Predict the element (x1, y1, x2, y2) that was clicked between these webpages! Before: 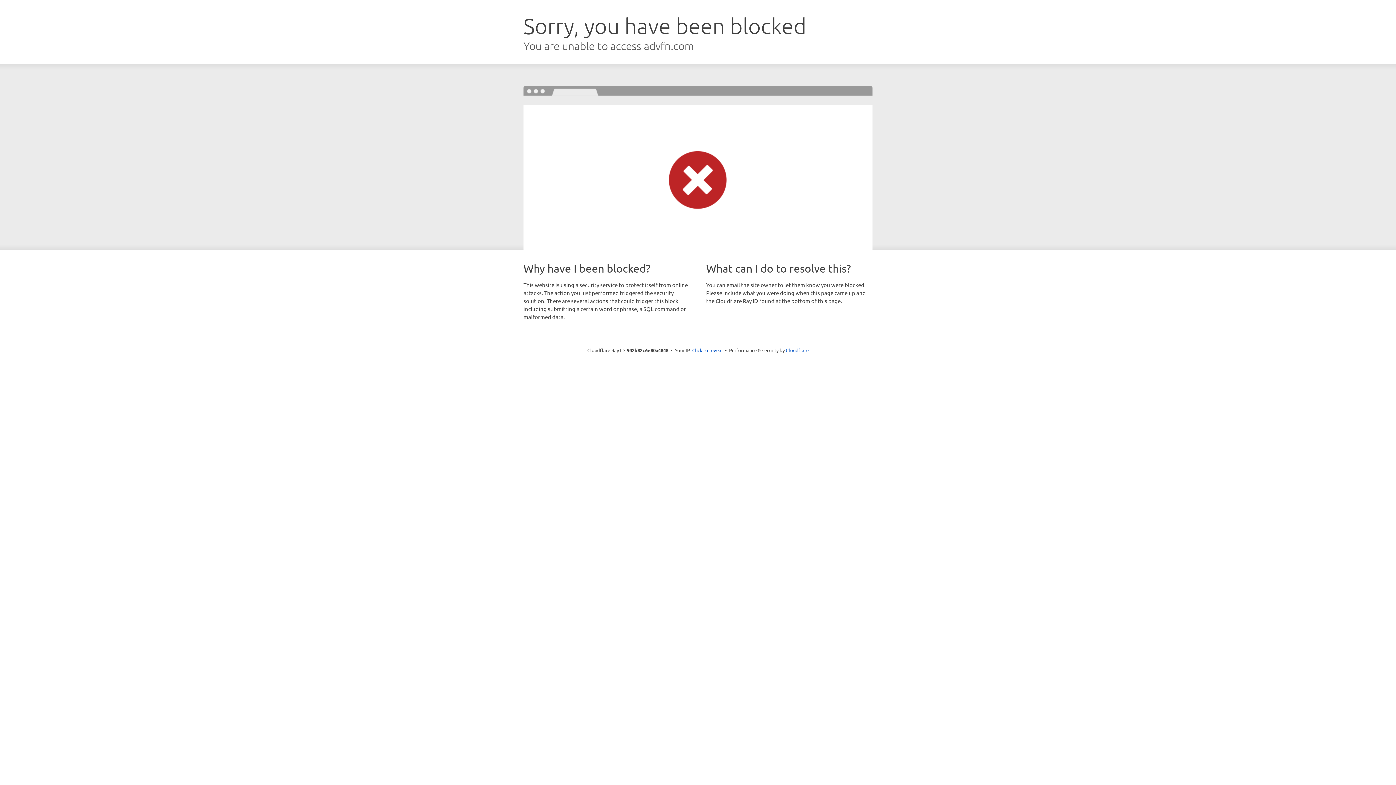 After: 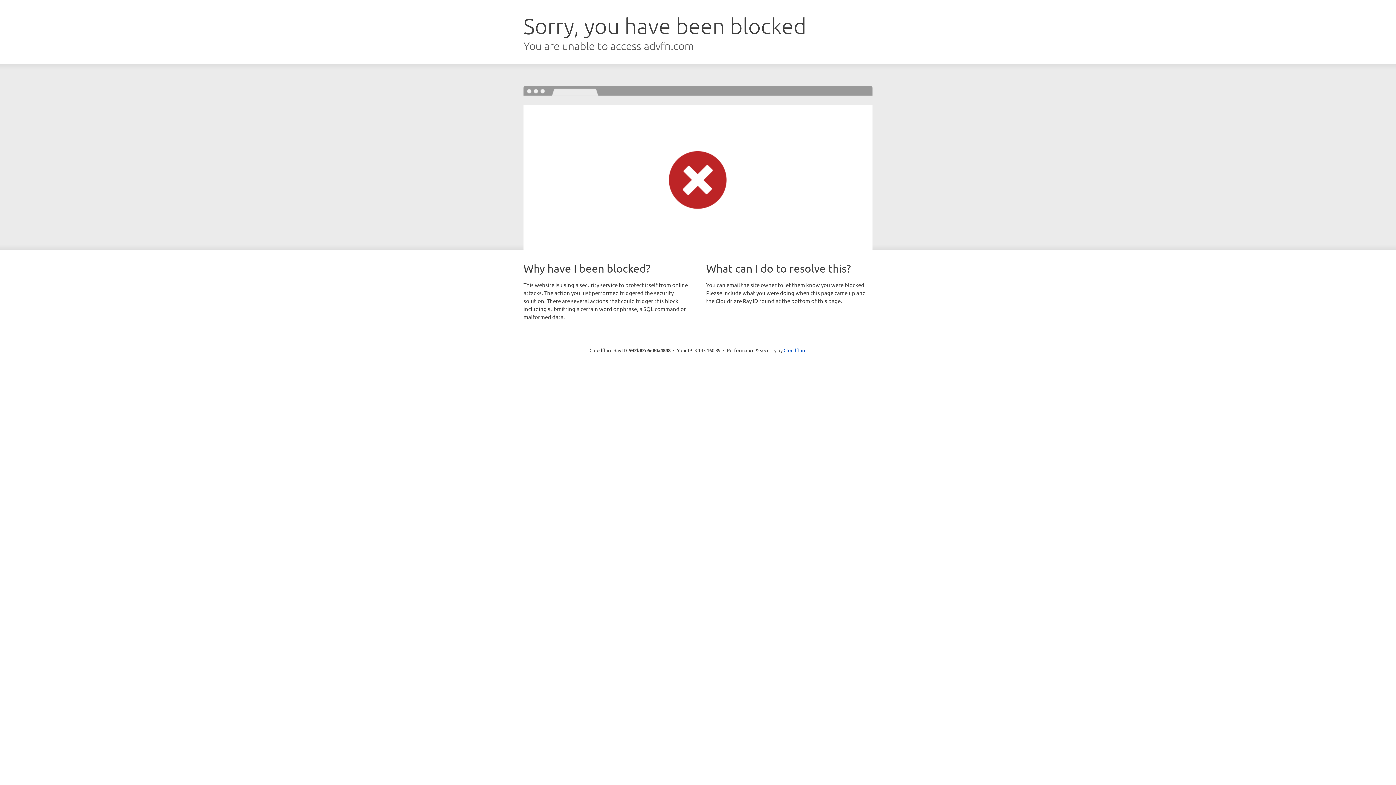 Action: bbox: (692, 346, 722, 353) label: Click to reveal